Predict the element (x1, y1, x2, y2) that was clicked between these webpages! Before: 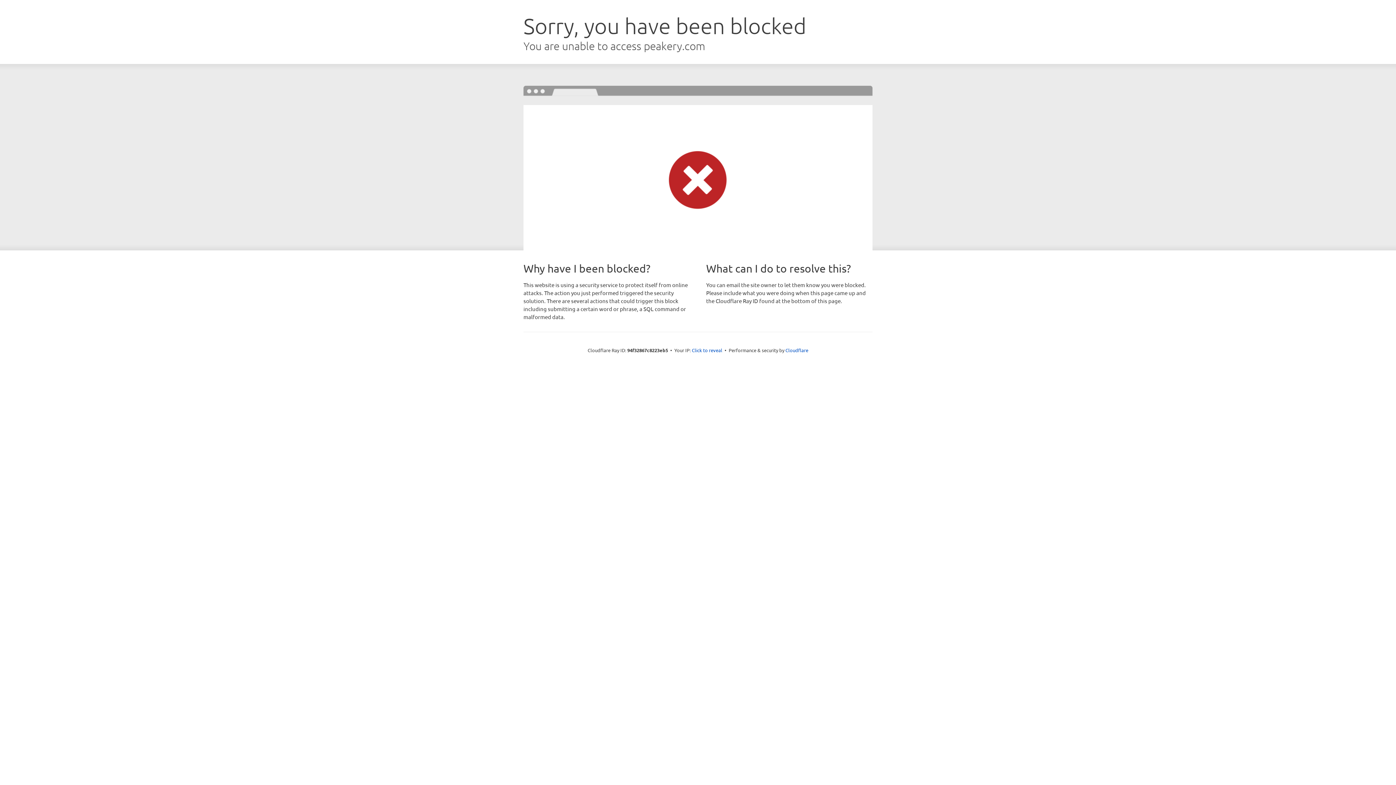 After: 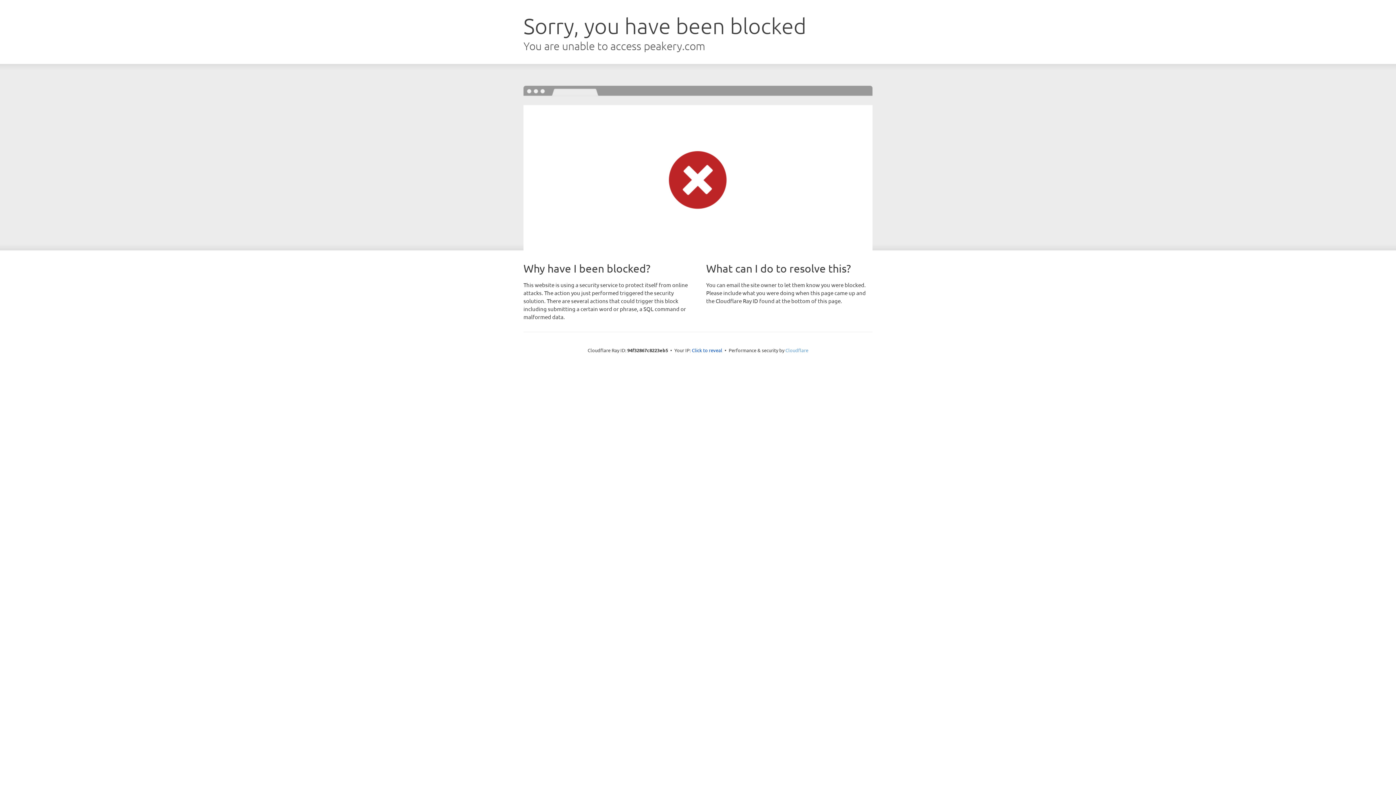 Action: label: Cloudflare bbox: (785, 347, 808, 353)